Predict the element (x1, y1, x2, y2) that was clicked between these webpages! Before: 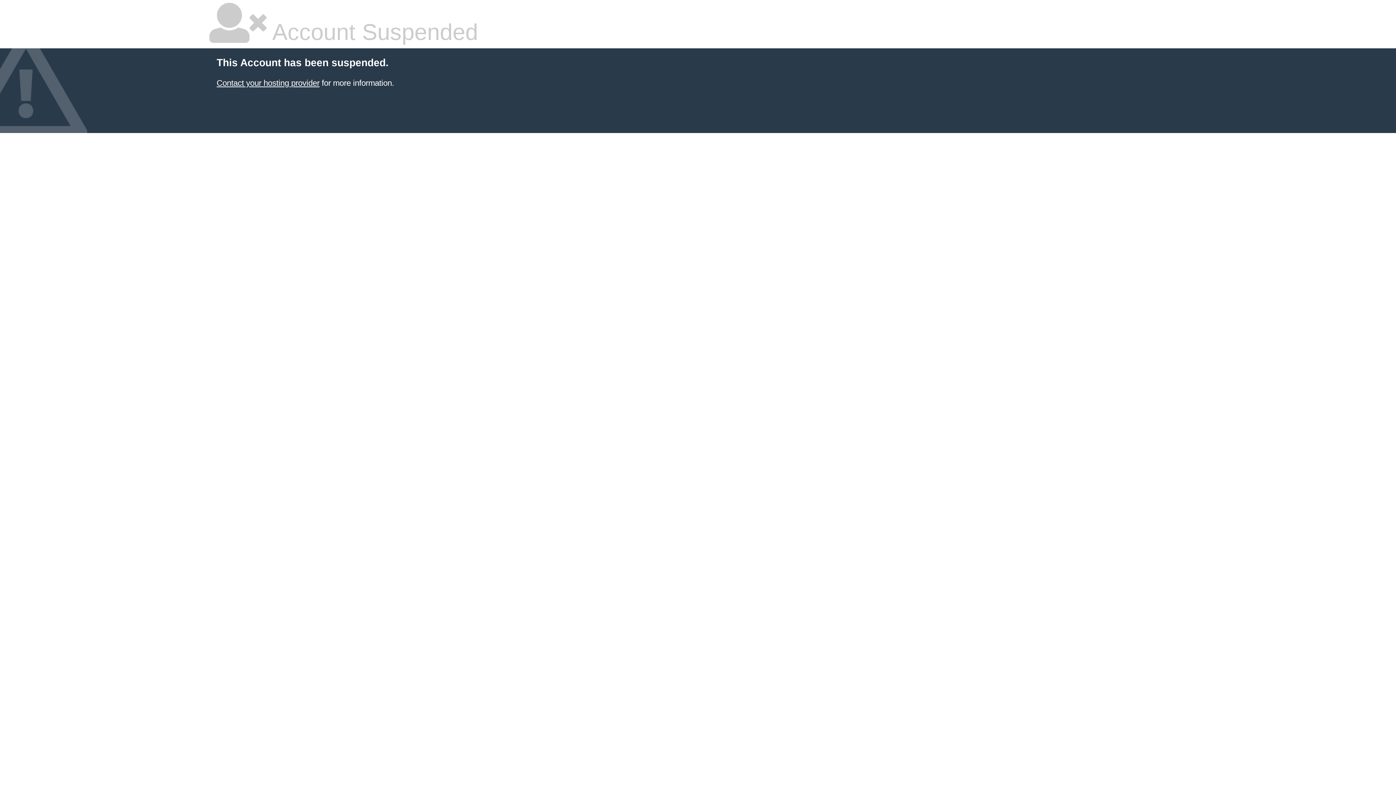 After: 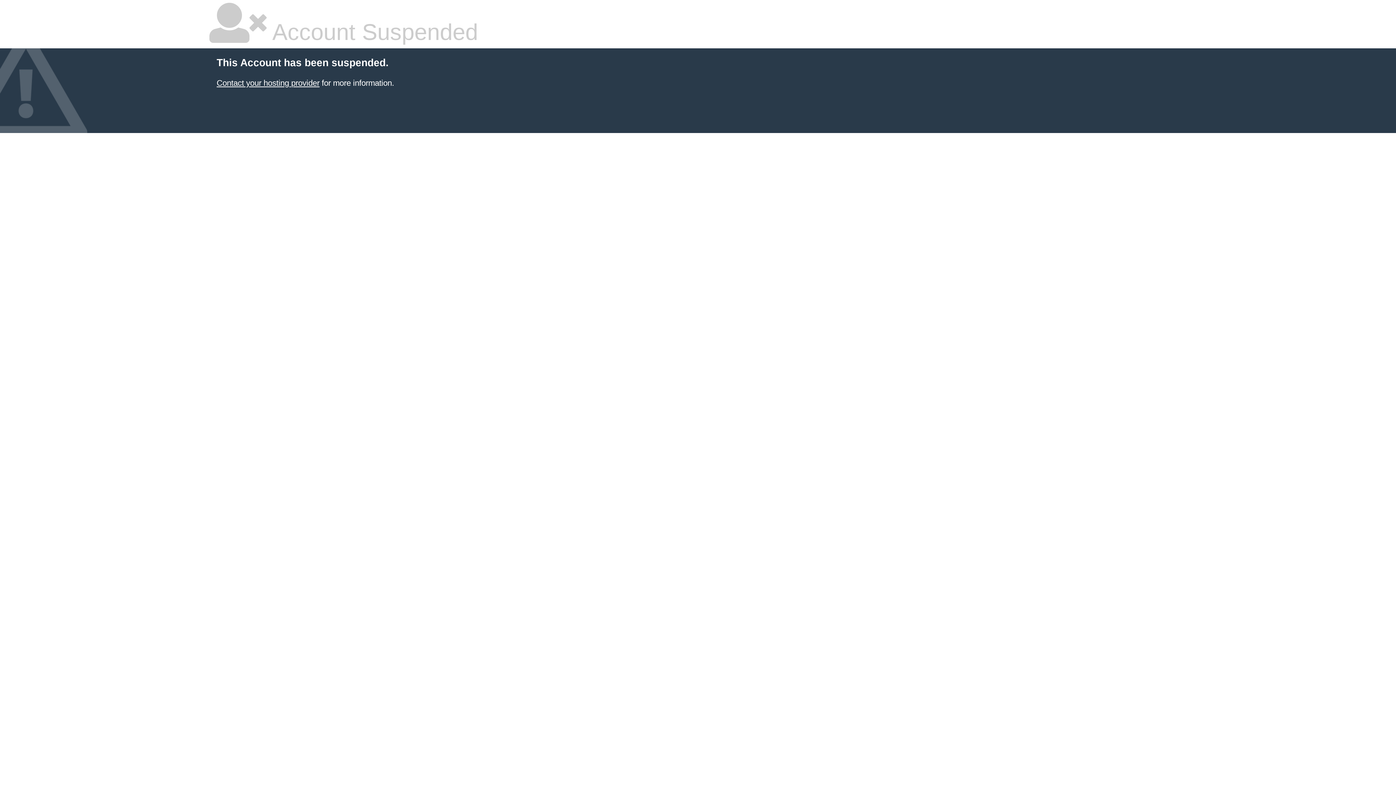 Action: label: Contact your hosting provider bbox: (216, 78, 319, 87)